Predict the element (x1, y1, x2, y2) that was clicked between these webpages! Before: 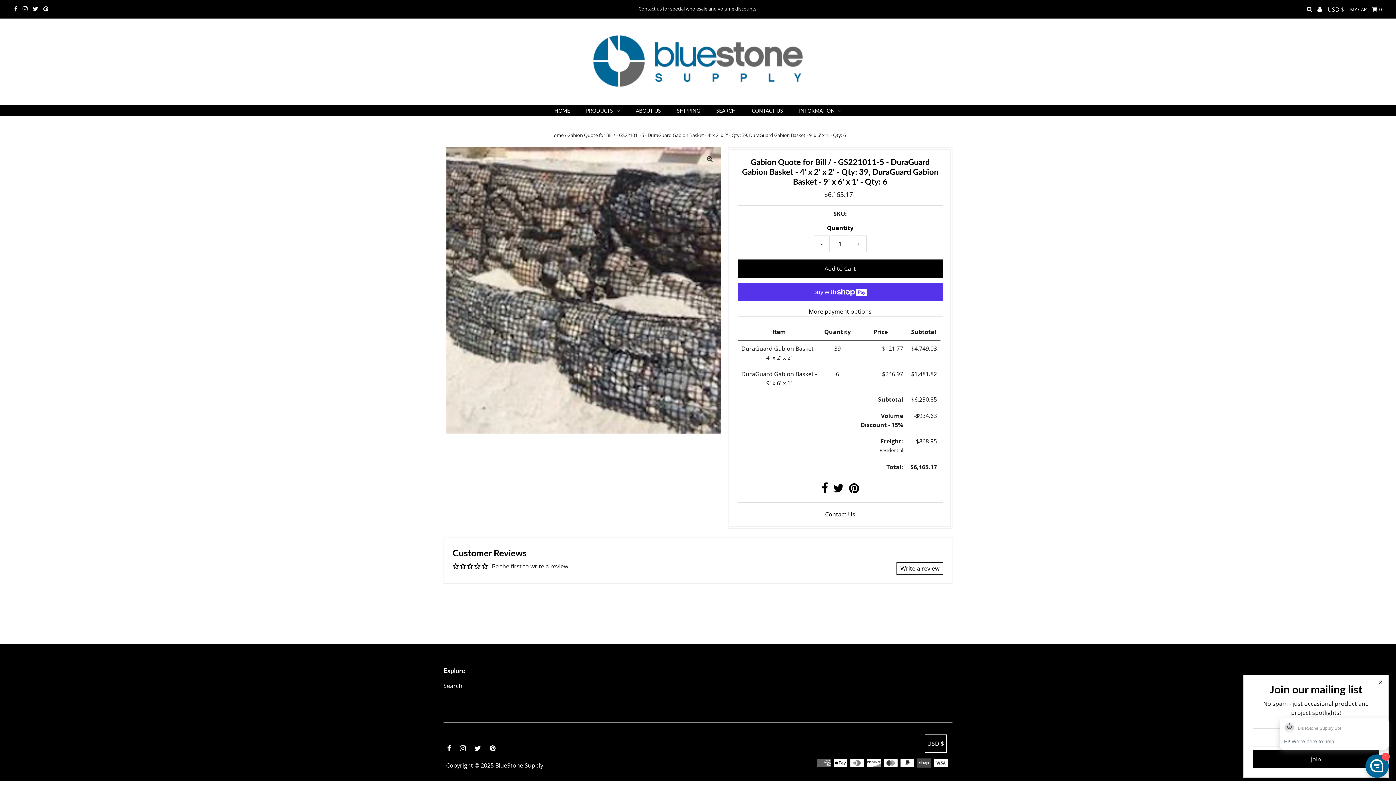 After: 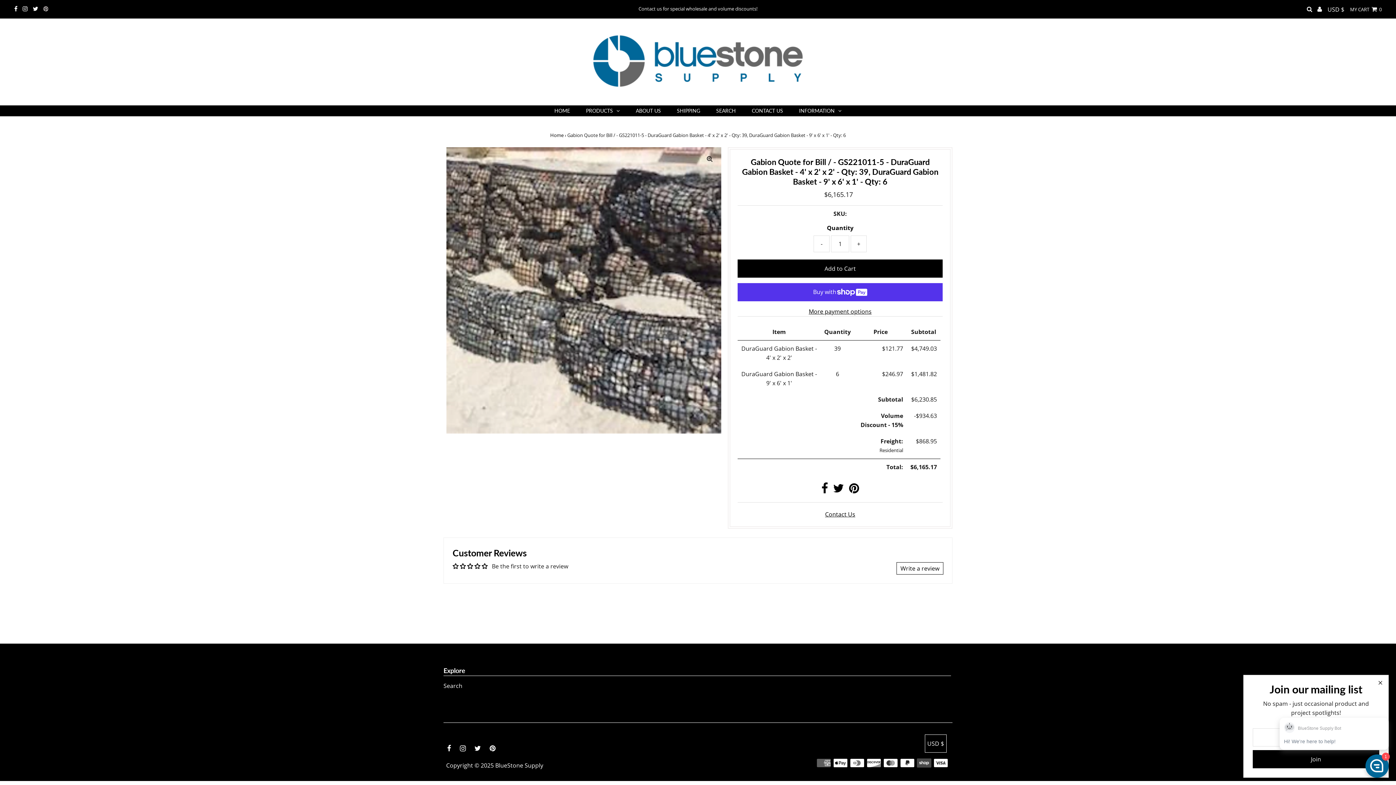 Action: bbox: (43, 4, 48, 12)